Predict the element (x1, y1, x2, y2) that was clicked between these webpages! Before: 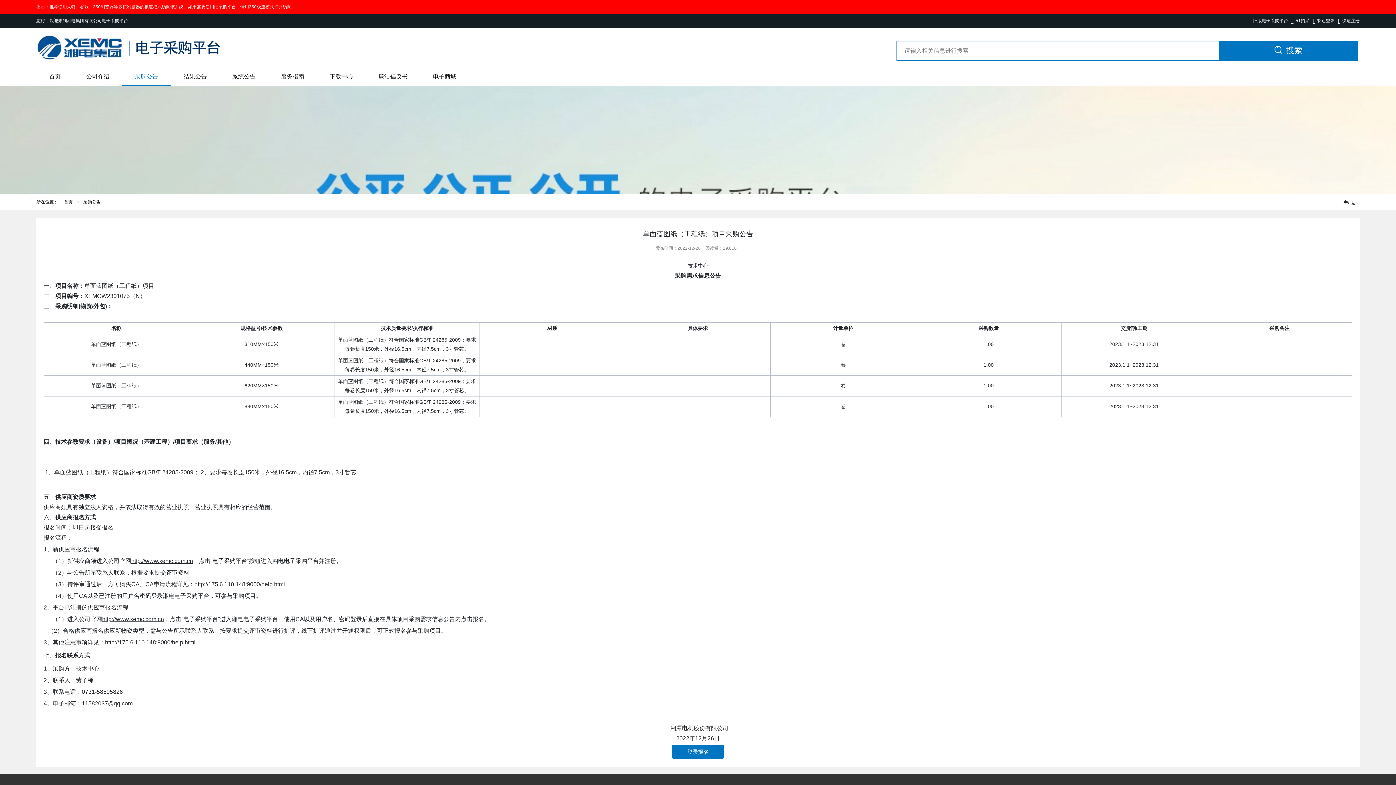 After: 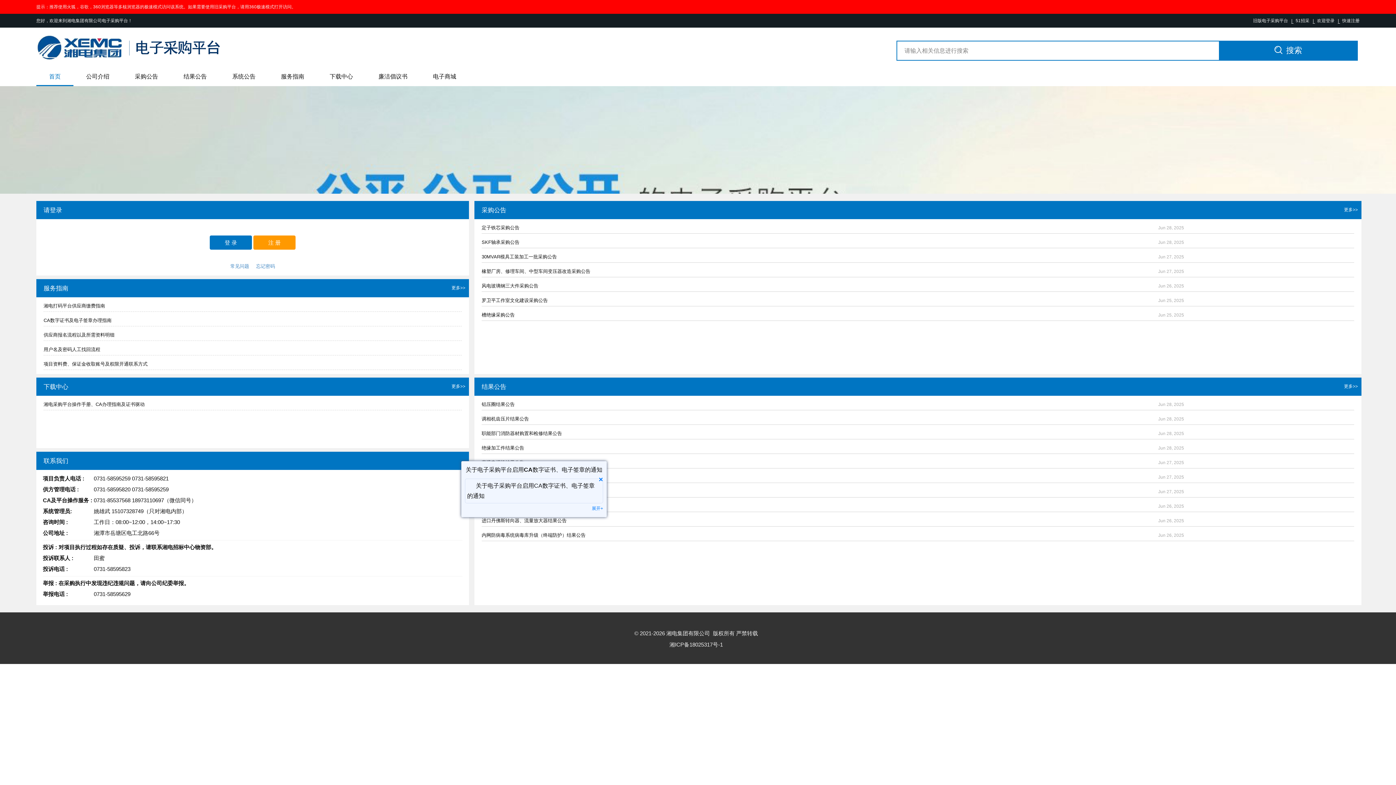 Action: bbox: (36, 44, 221, 50)